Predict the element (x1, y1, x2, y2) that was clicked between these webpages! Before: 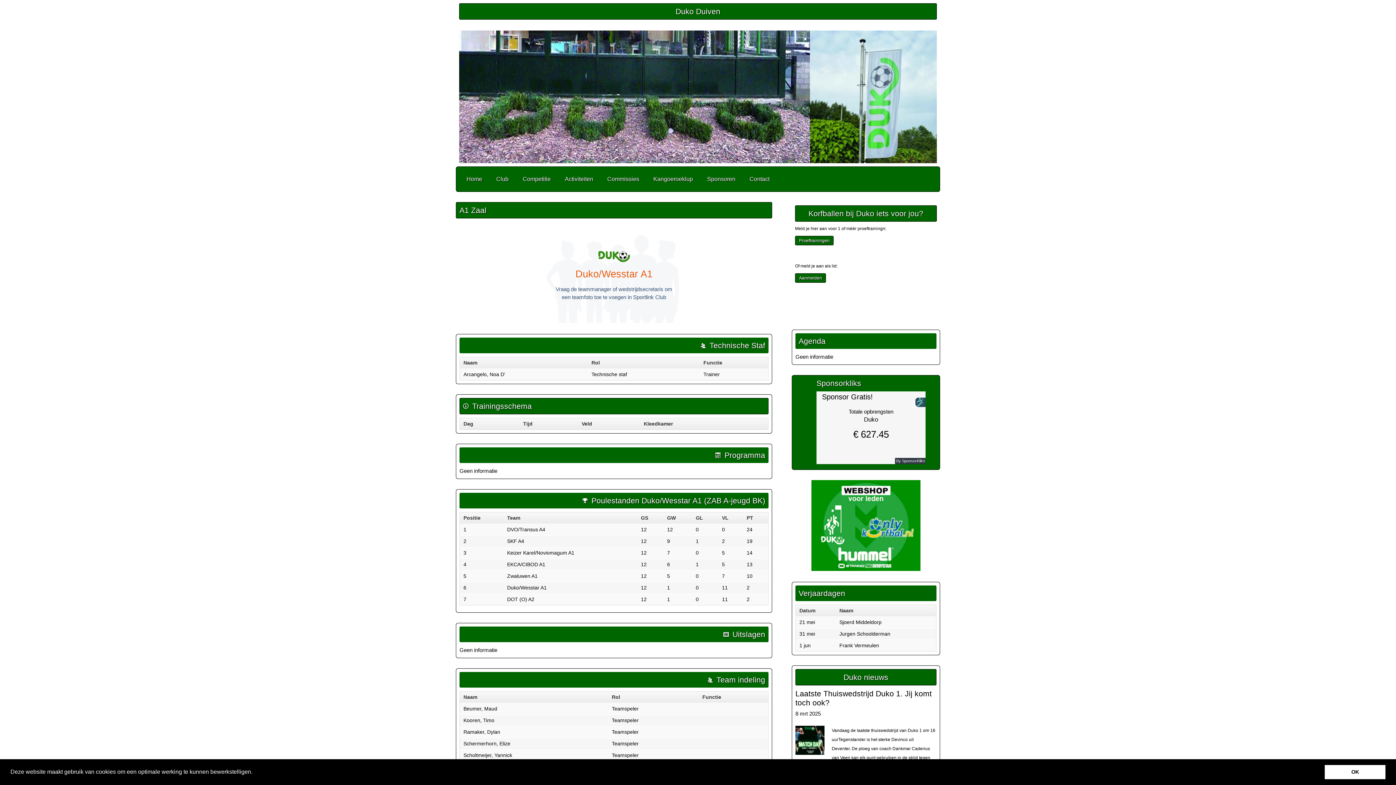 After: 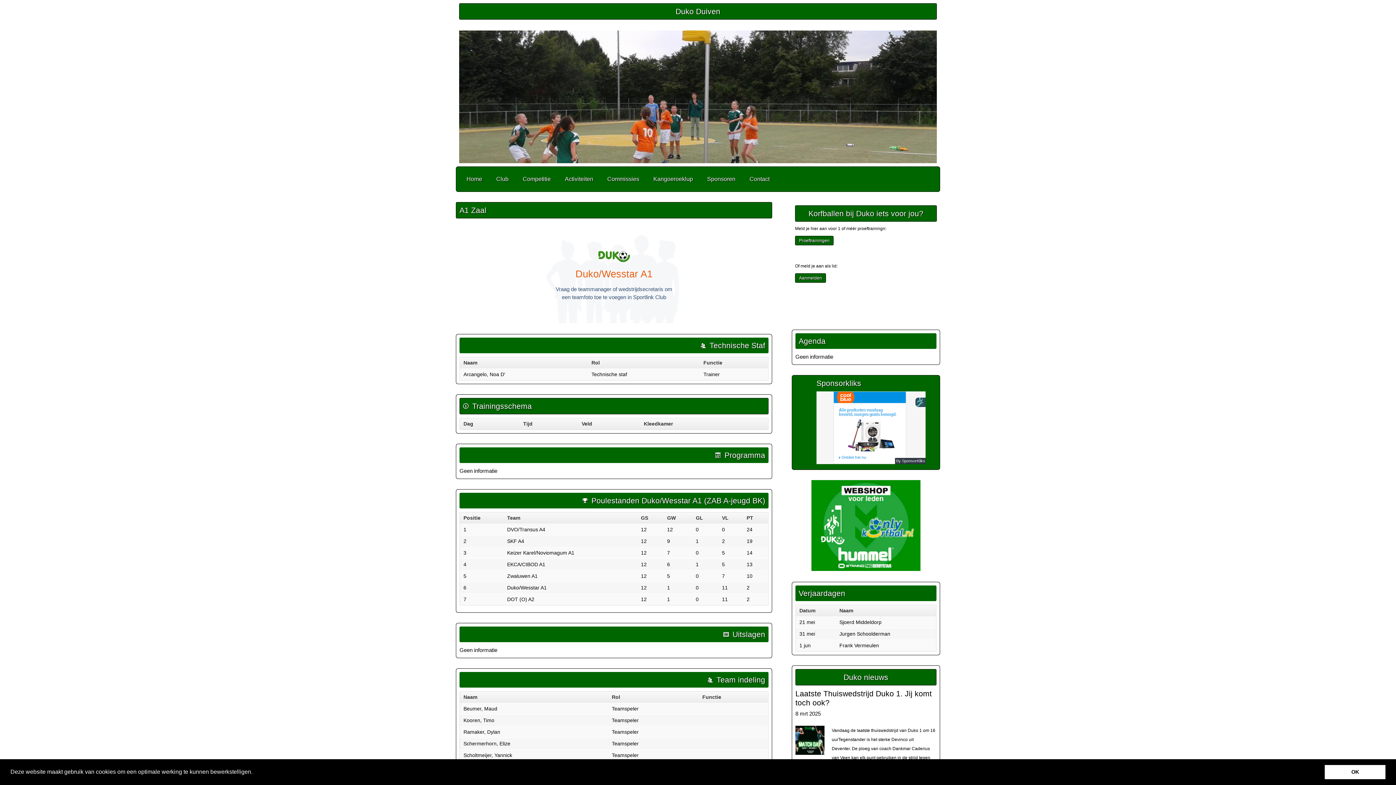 Action: bbox: (811, 480, 920, 571)